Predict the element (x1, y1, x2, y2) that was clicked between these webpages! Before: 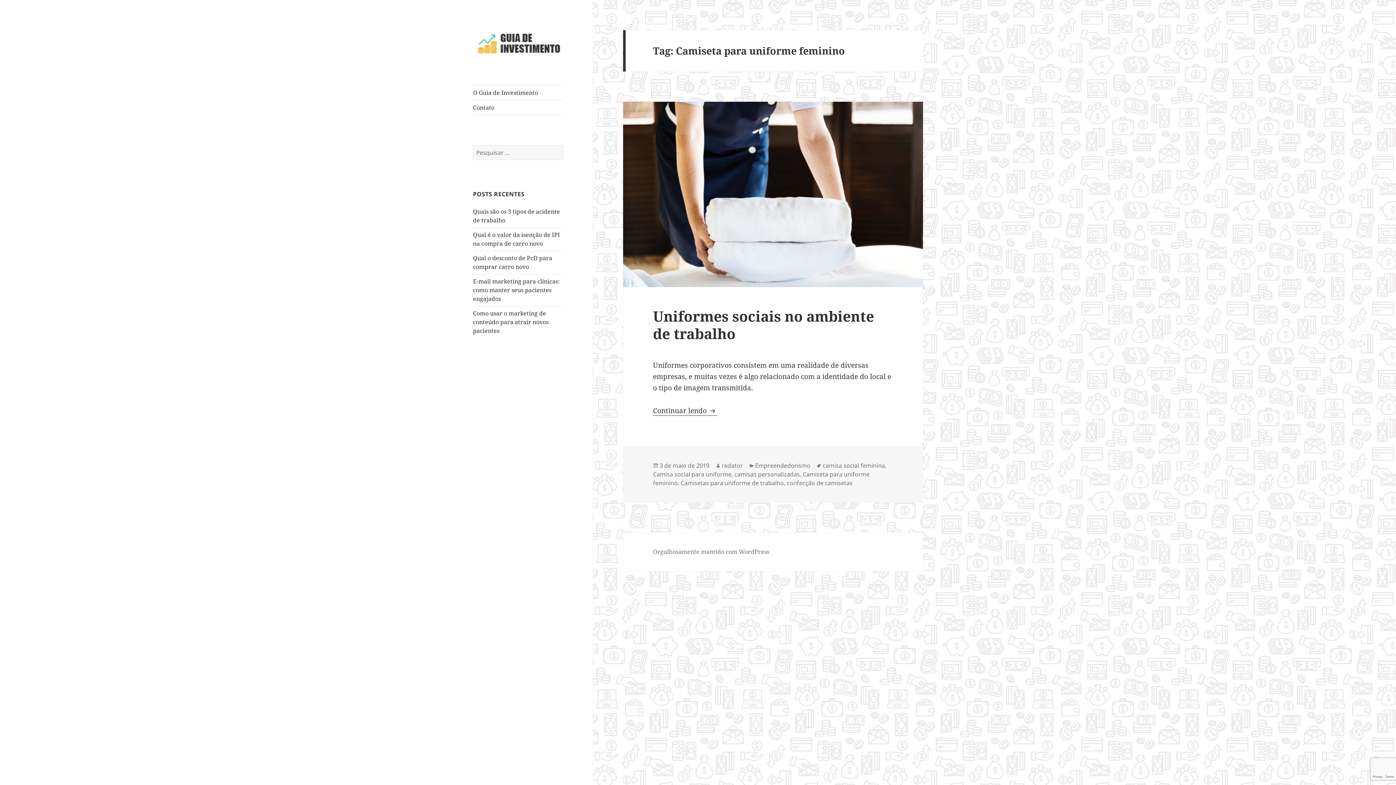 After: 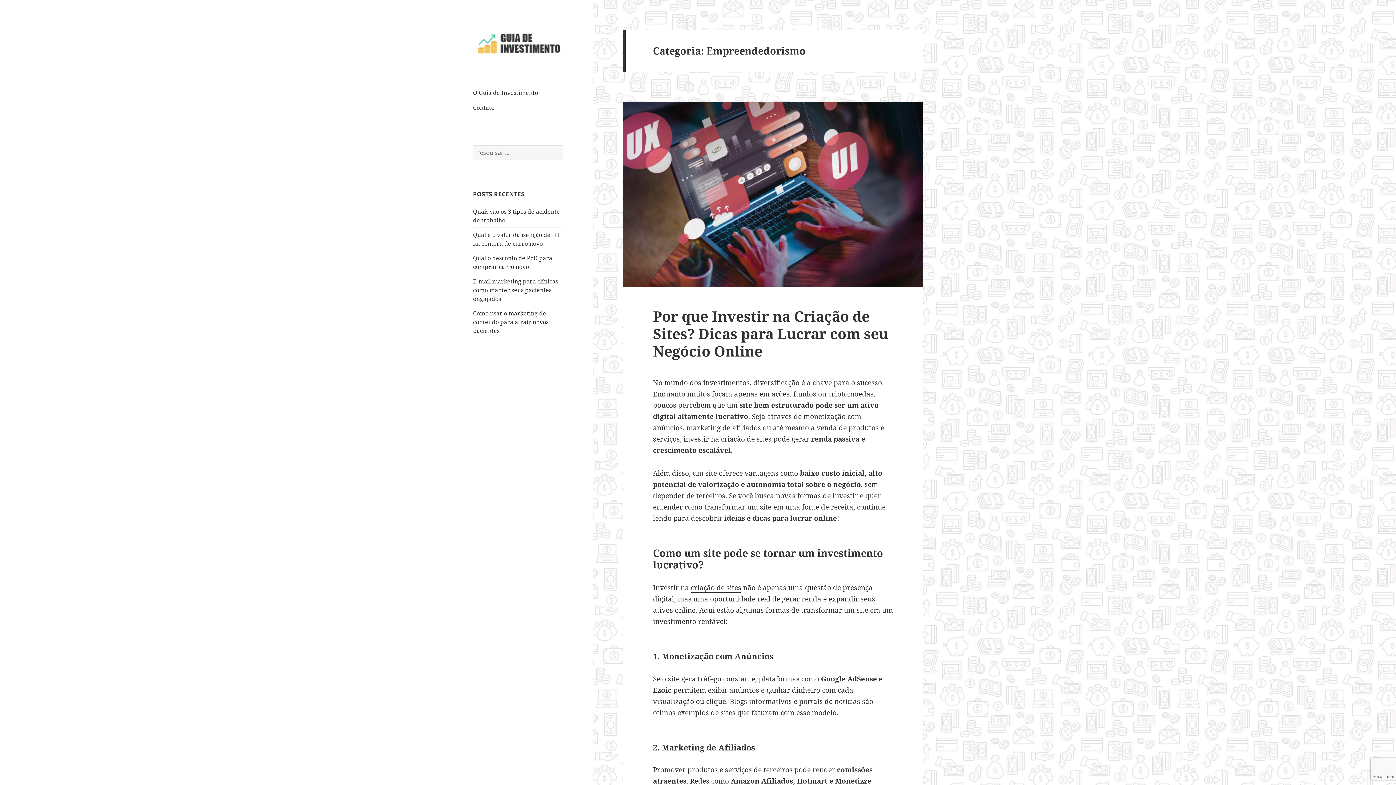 Action: label: Empreendedorismo bbox: (755, 461, 810, 470)